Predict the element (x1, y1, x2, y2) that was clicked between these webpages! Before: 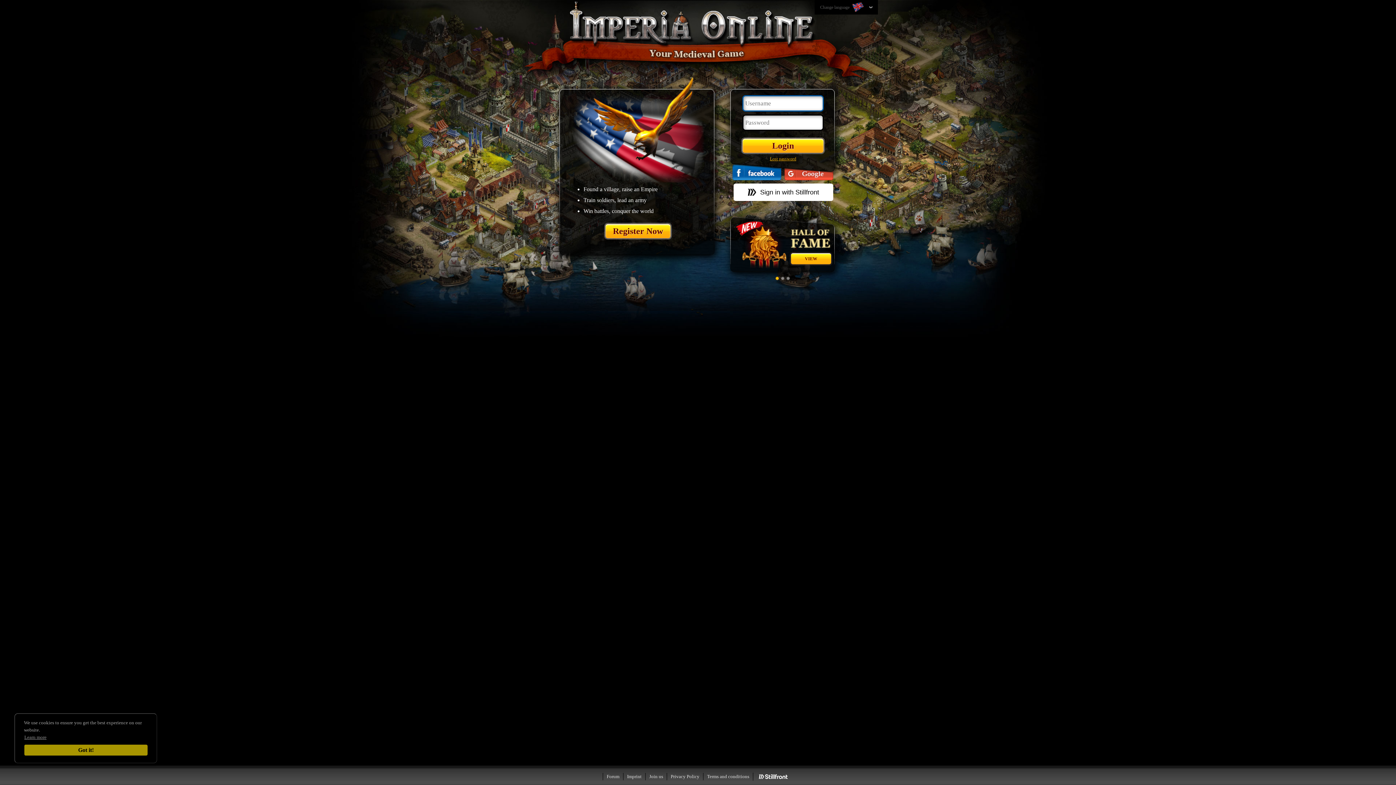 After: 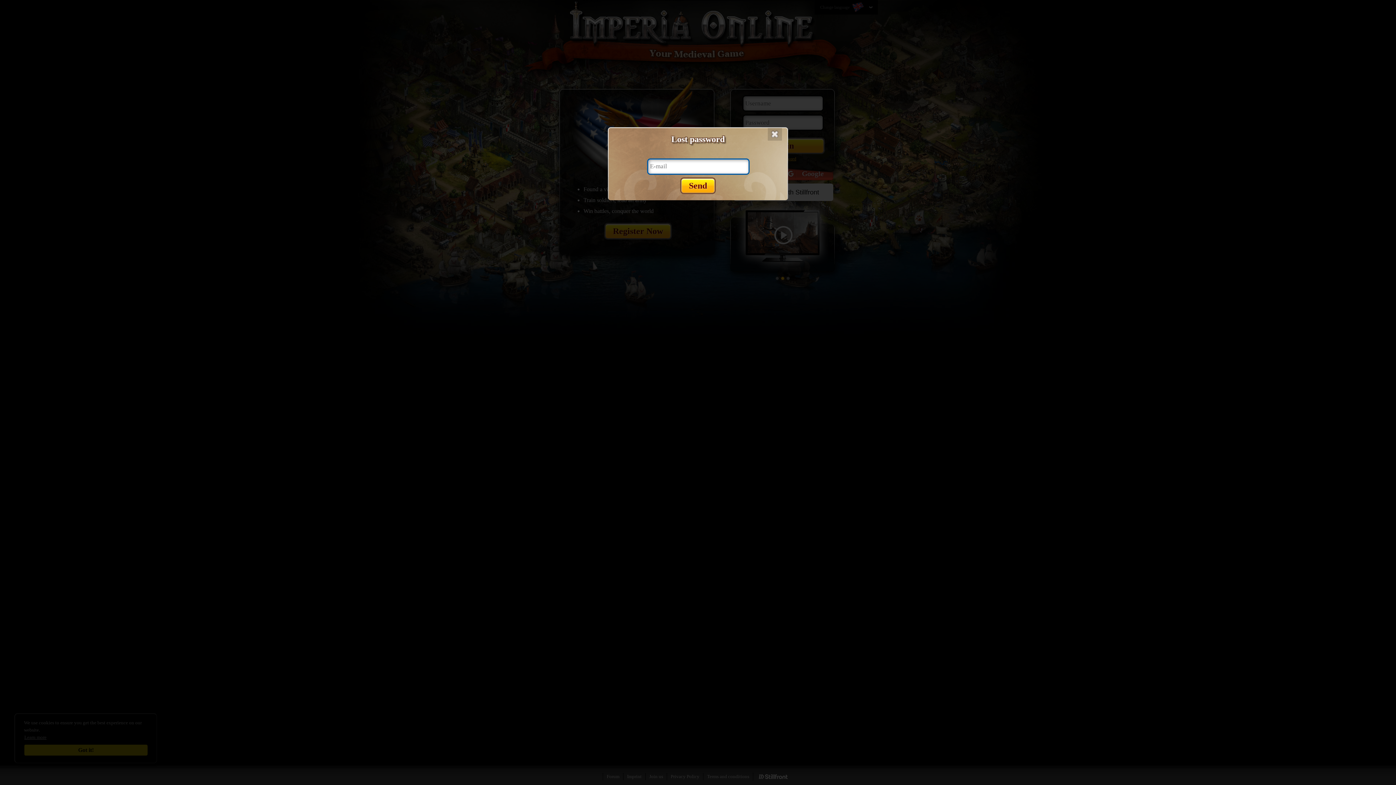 Action: bbox: (770, 156, 796, 161) label: Lost password